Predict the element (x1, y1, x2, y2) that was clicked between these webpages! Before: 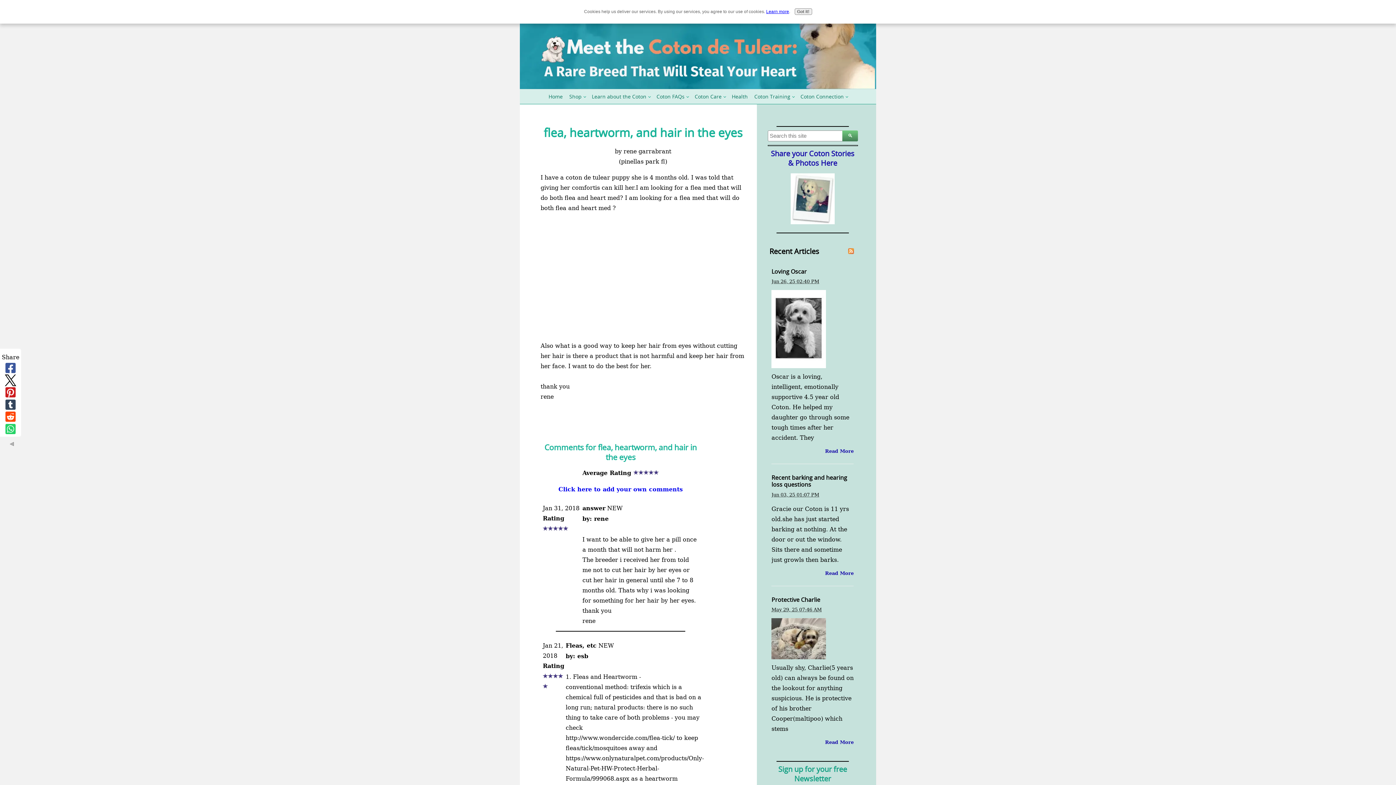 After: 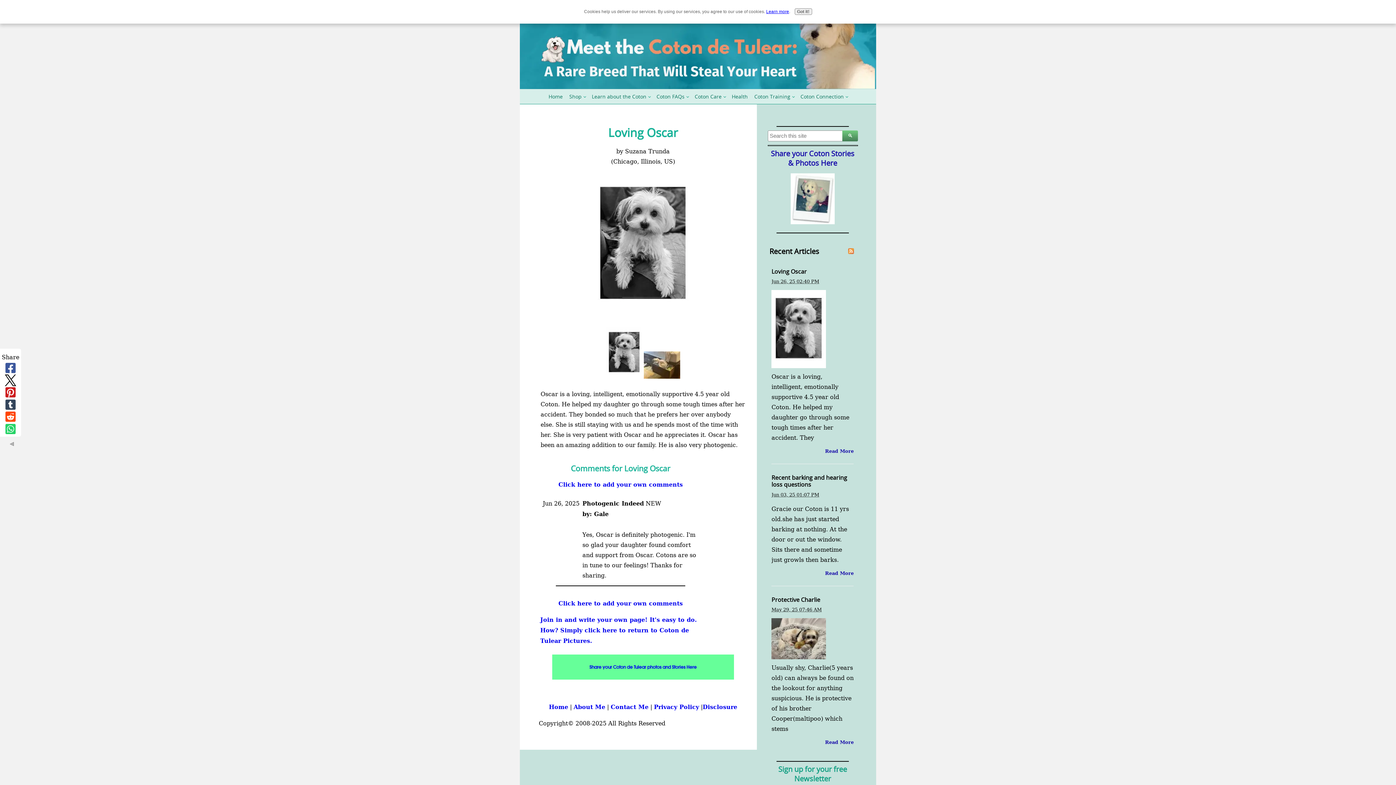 Action: bbox: (825, 447, 853, 455) label: Read More